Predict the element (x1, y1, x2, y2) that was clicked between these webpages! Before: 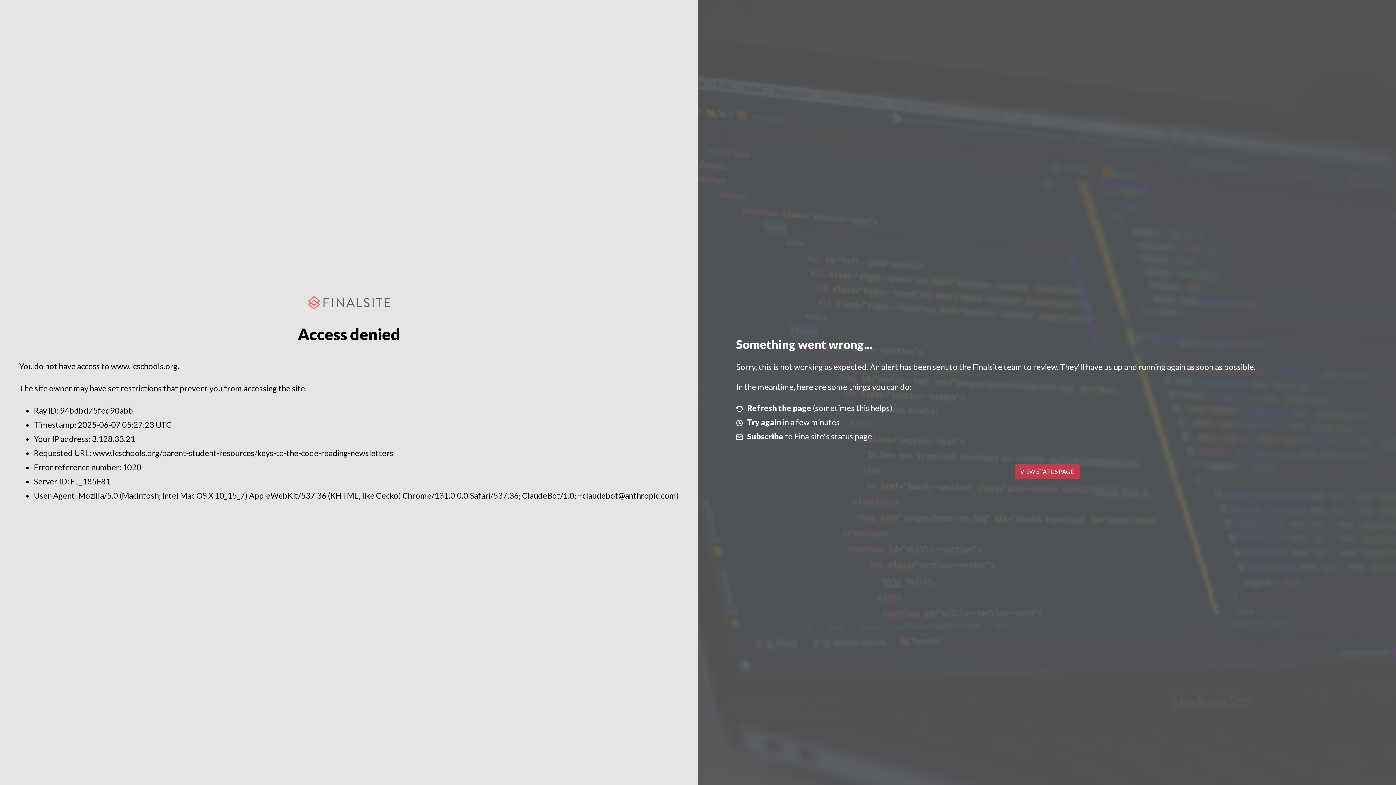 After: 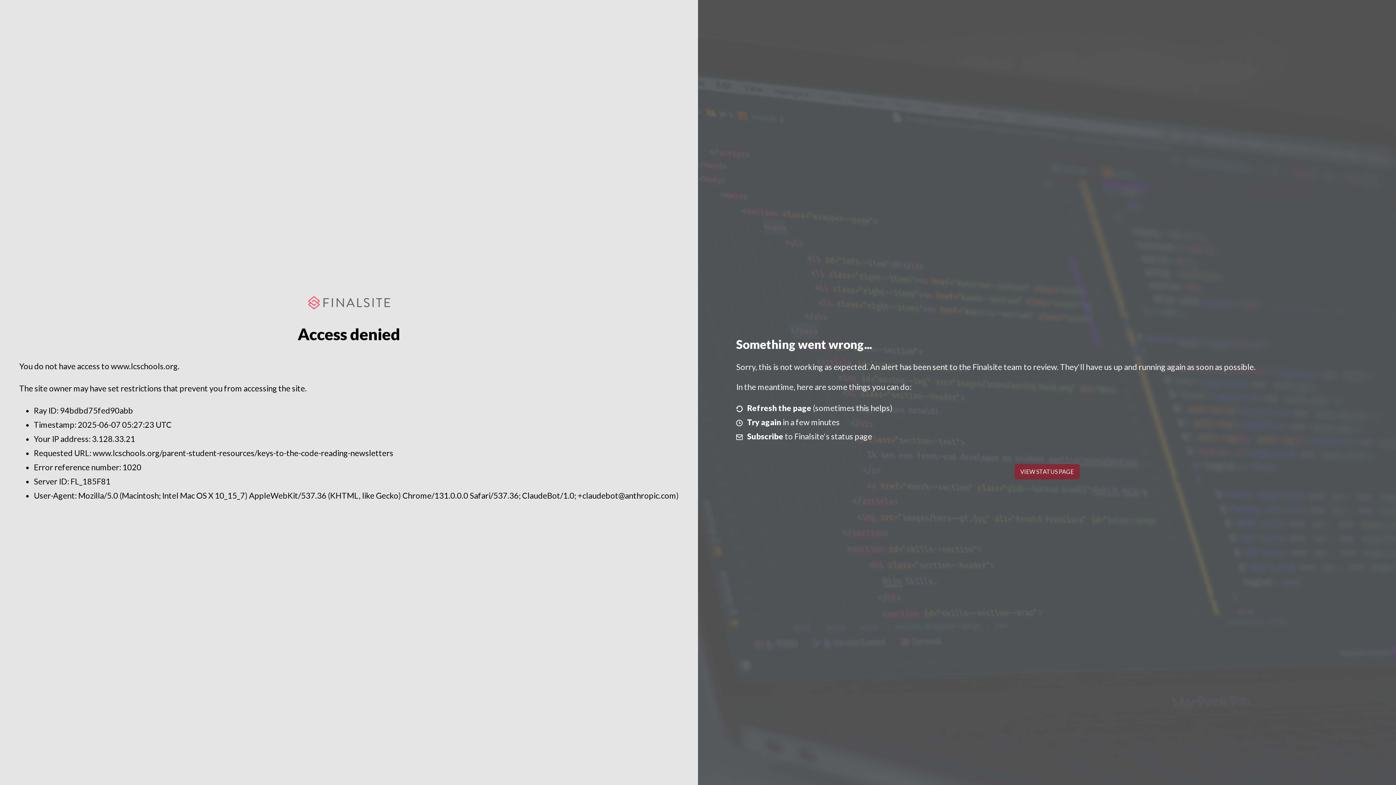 Action: bbox: (1014, 464, 1079, 479) label: VIEW STATUS PAGE